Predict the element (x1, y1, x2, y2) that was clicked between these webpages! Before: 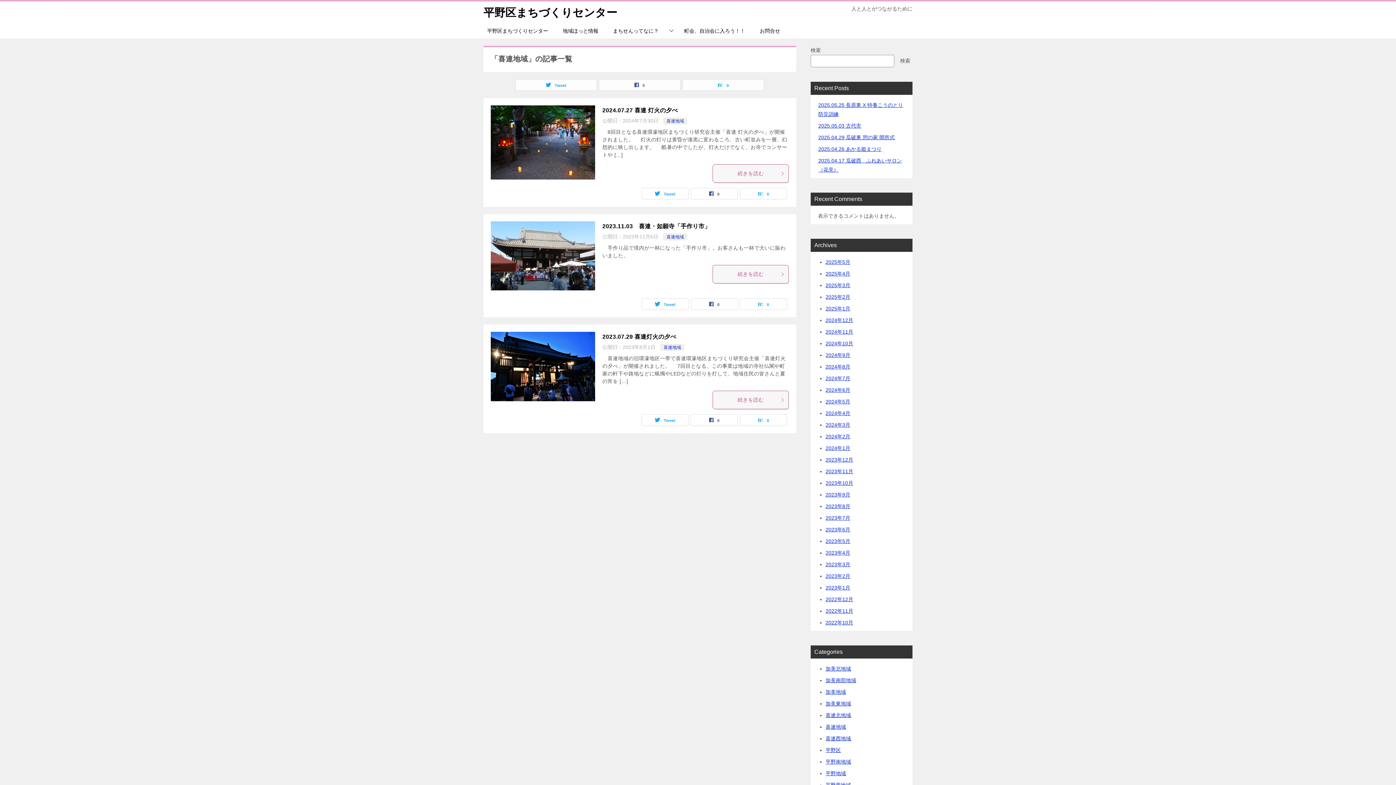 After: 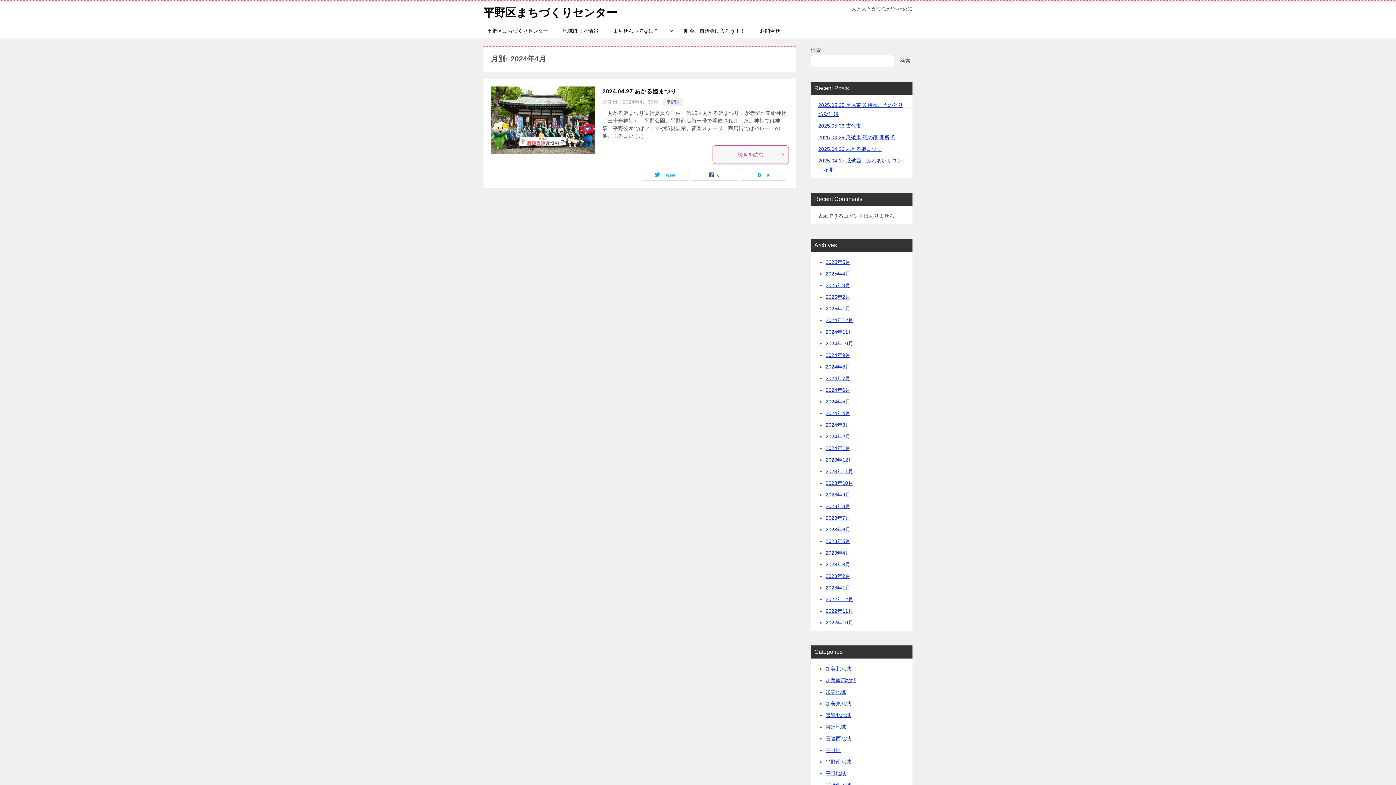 Action: bbox: (825, 410, 850, 416) label: 2024年4月